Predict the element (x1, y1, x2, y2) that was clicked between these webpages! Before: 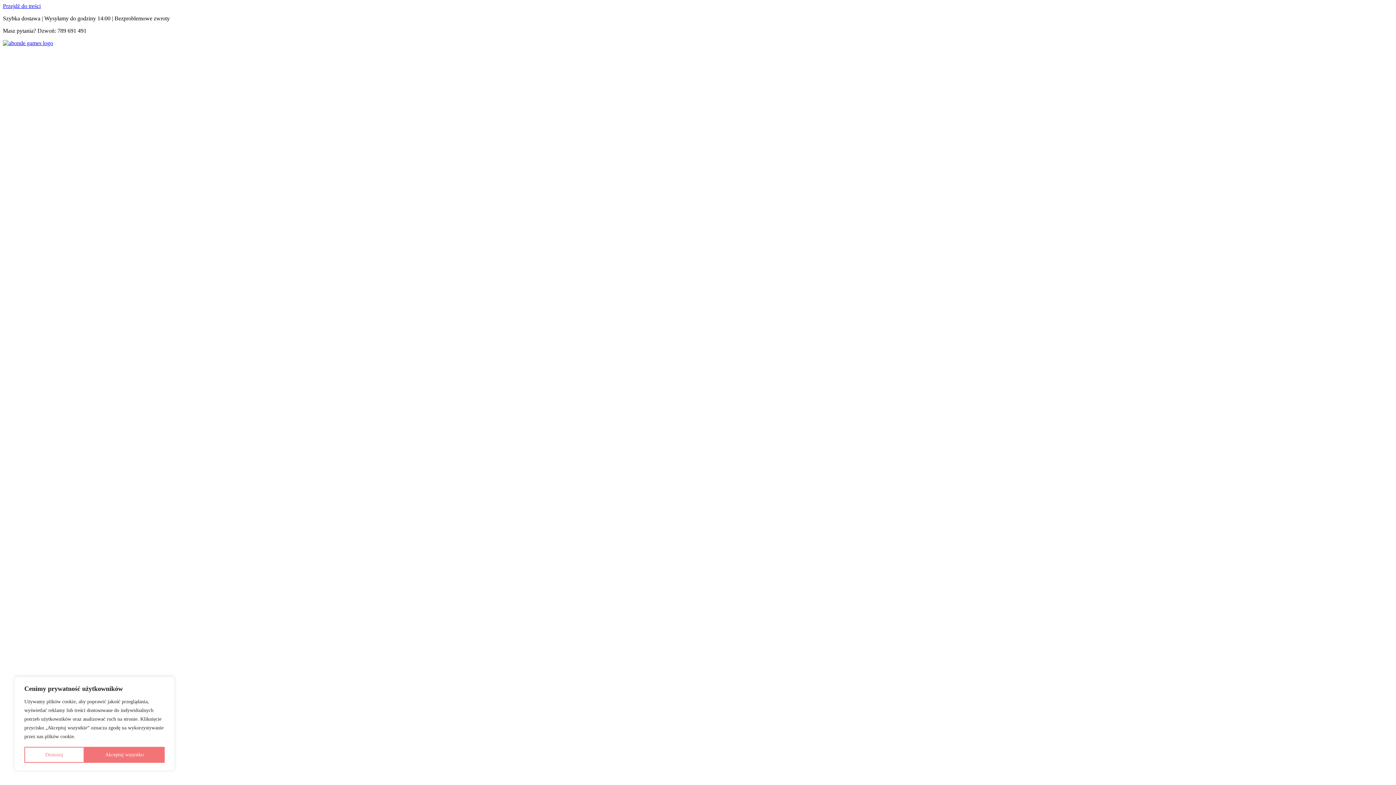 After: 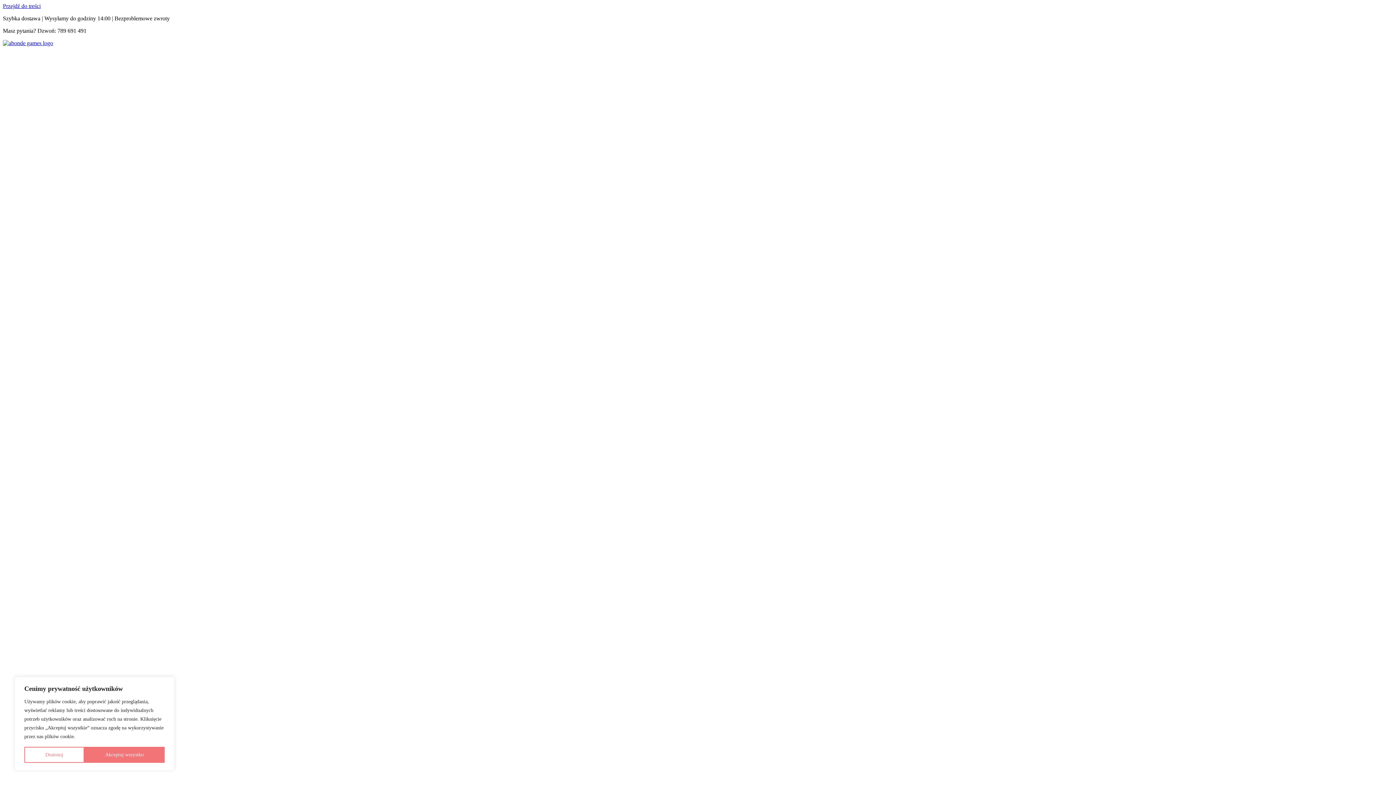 Action: bbox: (2, 40, 53, 46)